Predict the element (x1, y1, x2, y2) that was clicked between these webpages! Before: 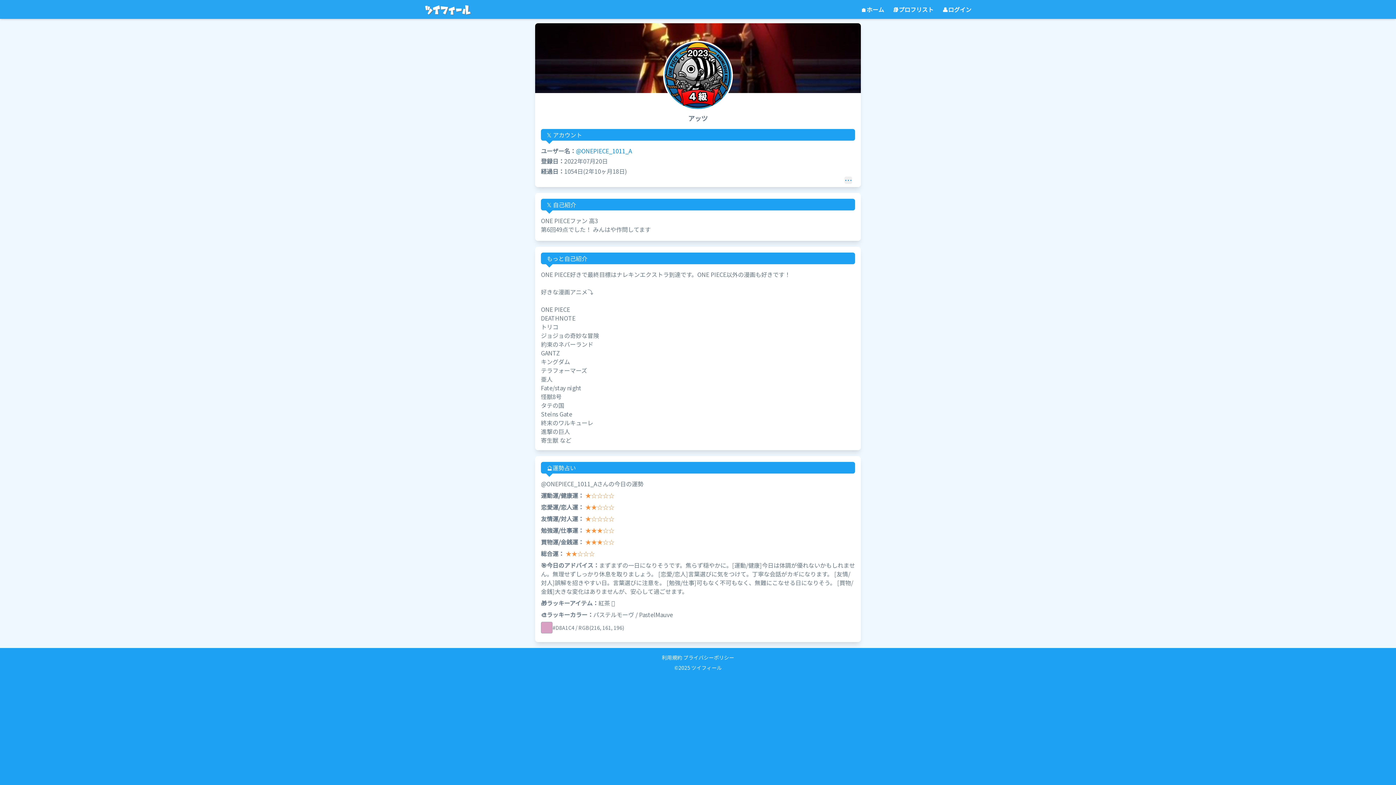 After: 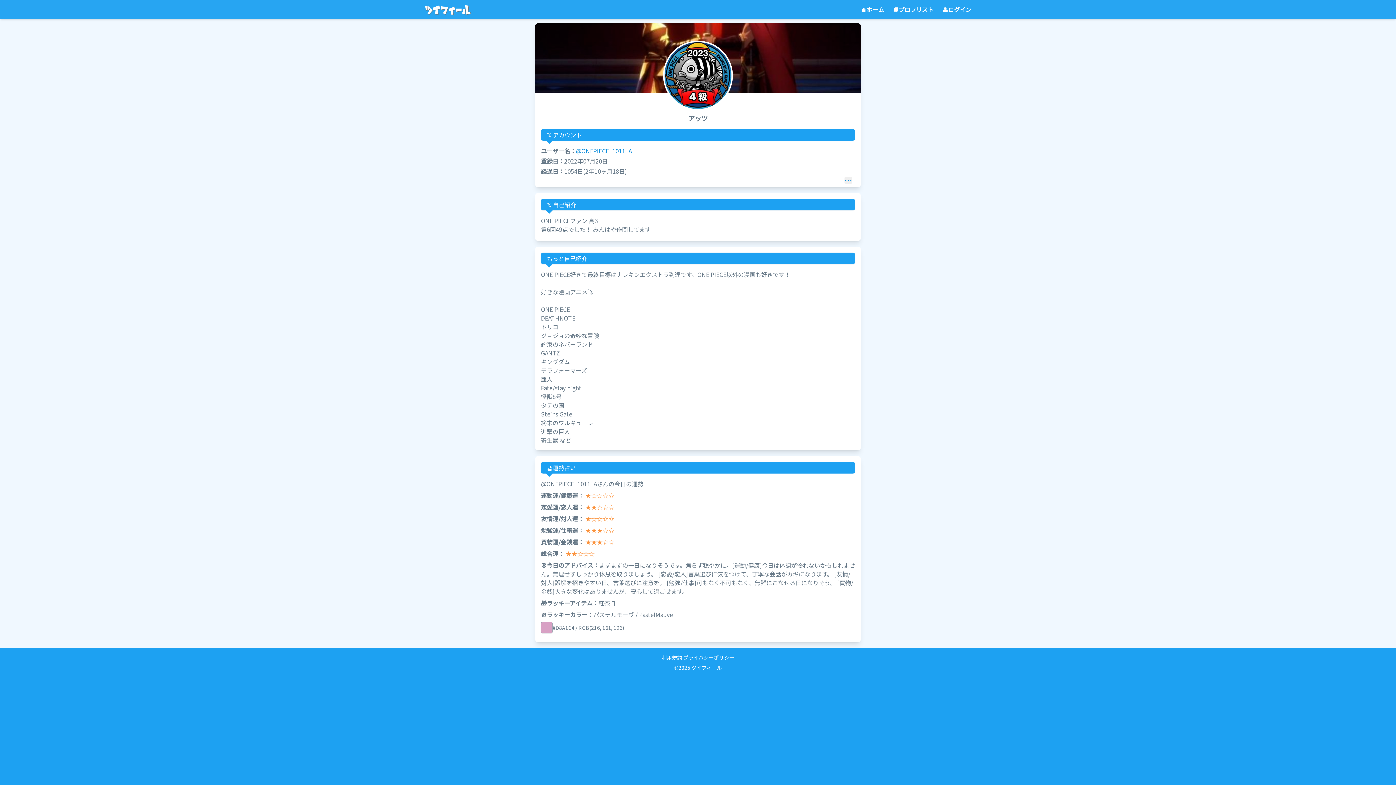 Action: bbox: (576, 146, 632, 155) label: @ONEPIECE_1011_A